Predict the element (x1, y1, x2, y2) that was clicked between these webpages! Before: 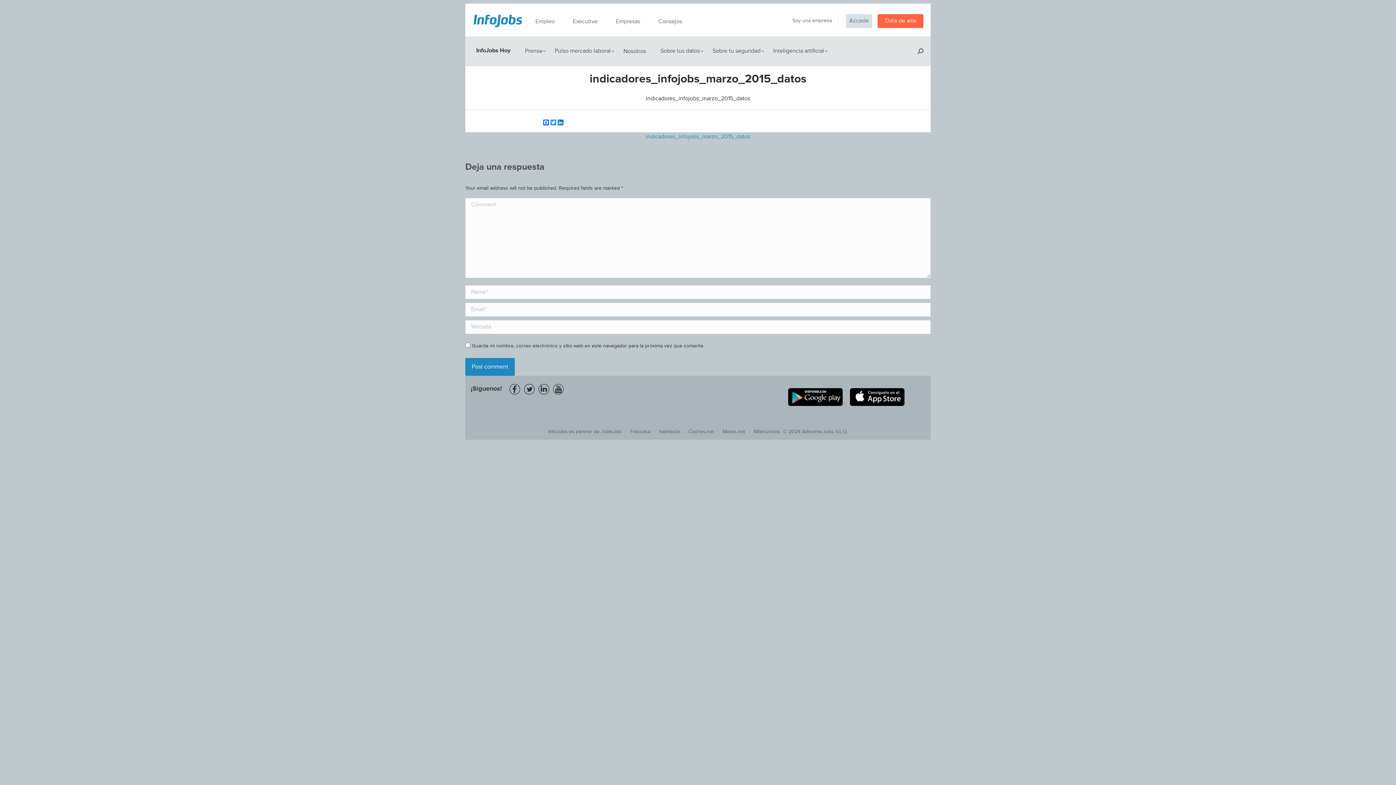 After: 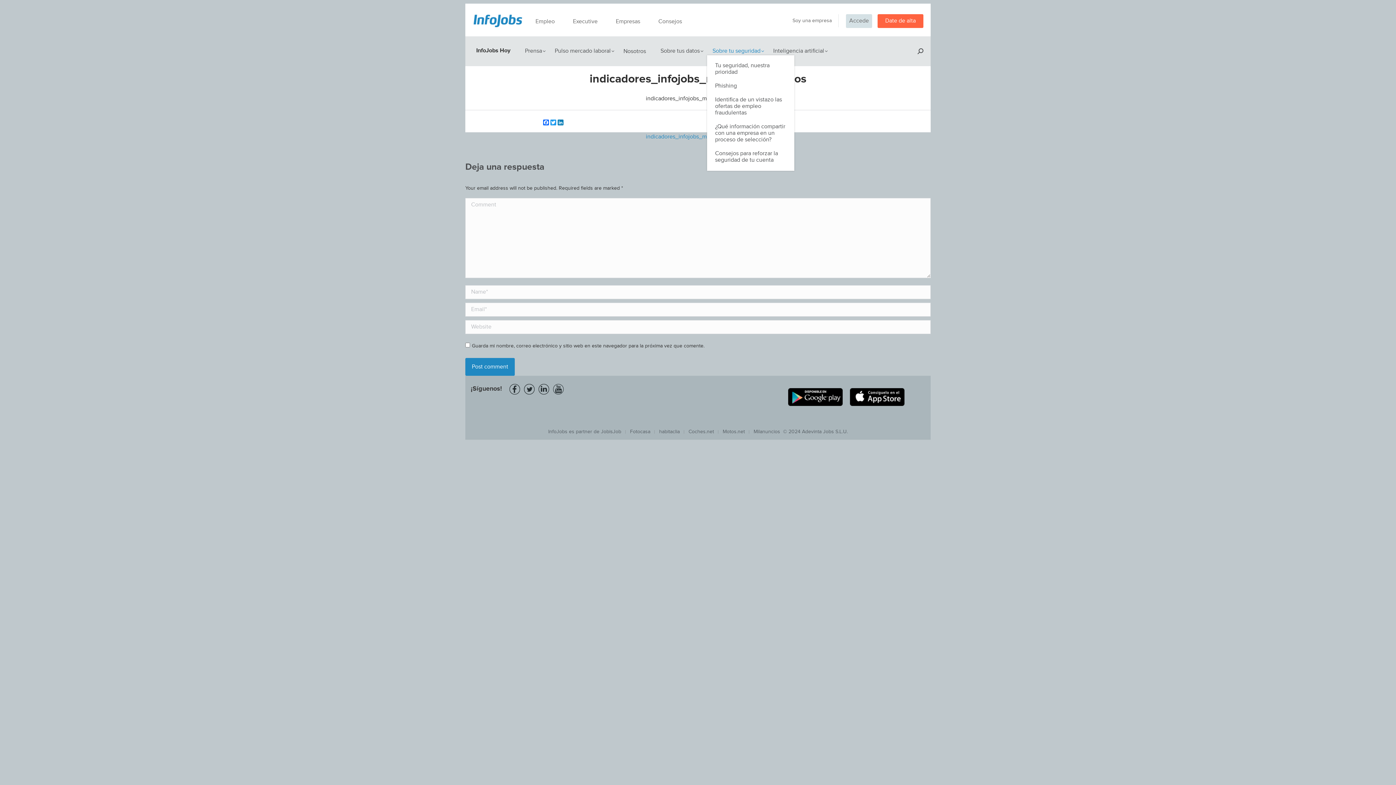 Action: bbox: (707, 47, 768, 55) label: Sobre tu seguridad